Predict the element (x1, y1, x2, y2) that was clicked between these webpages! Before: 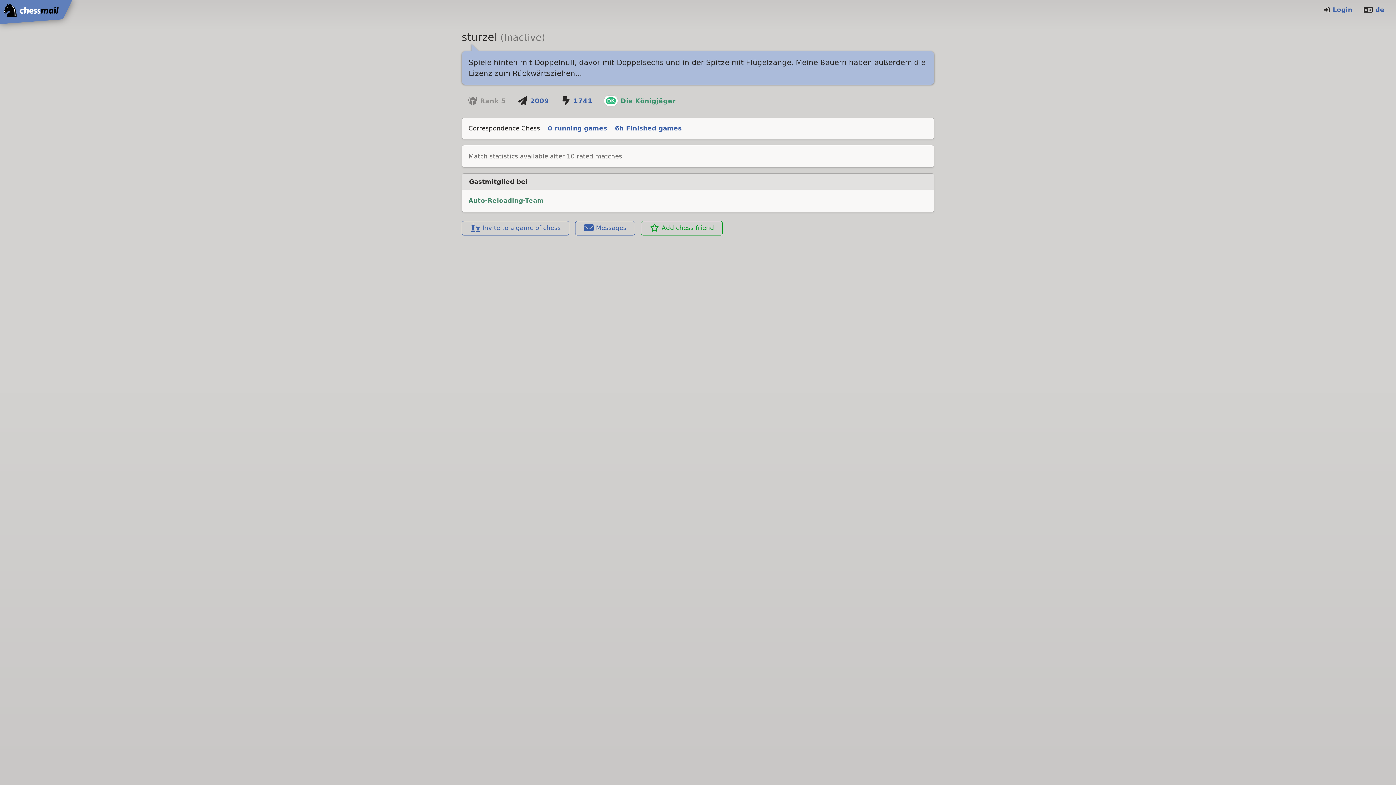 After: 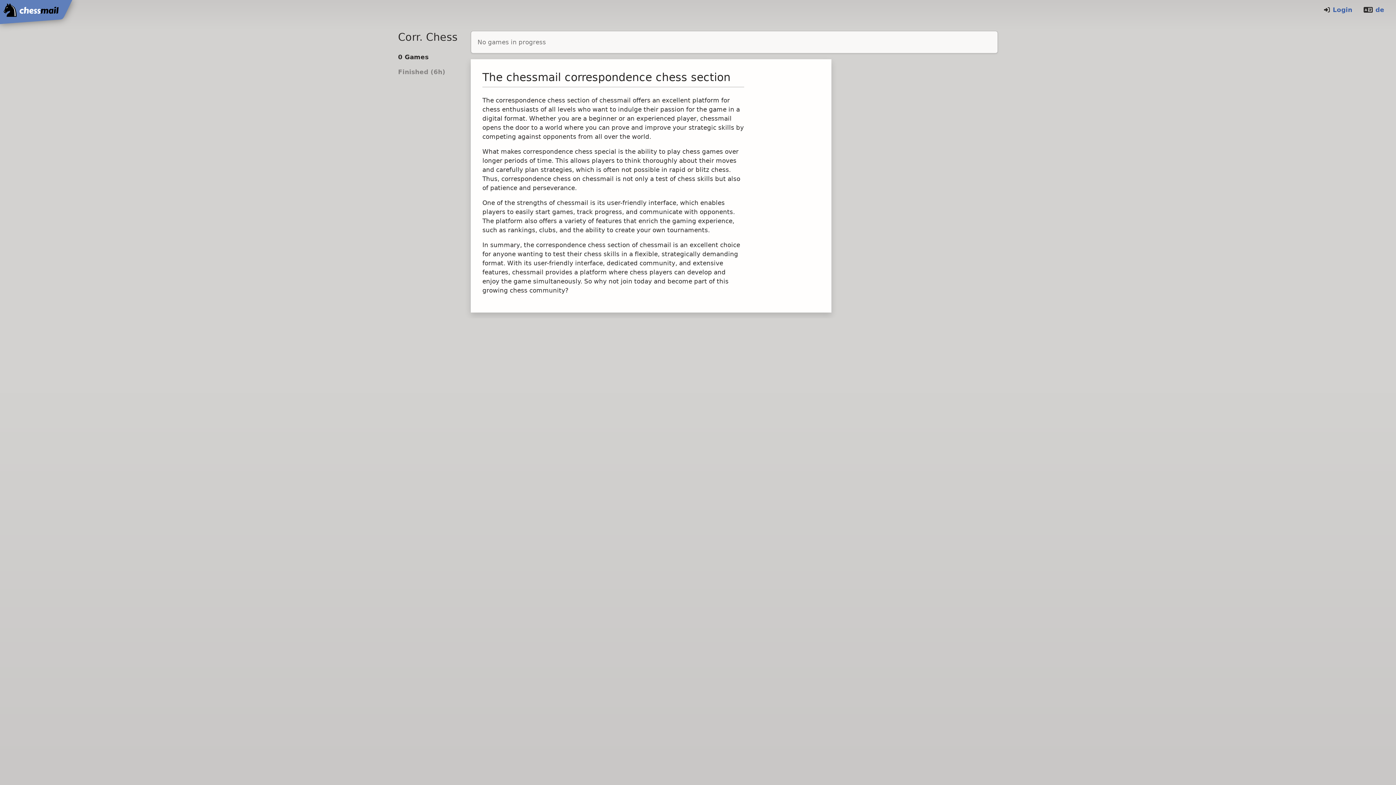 Action: bbox: (547, 124, 607, 132) label: 0 running games